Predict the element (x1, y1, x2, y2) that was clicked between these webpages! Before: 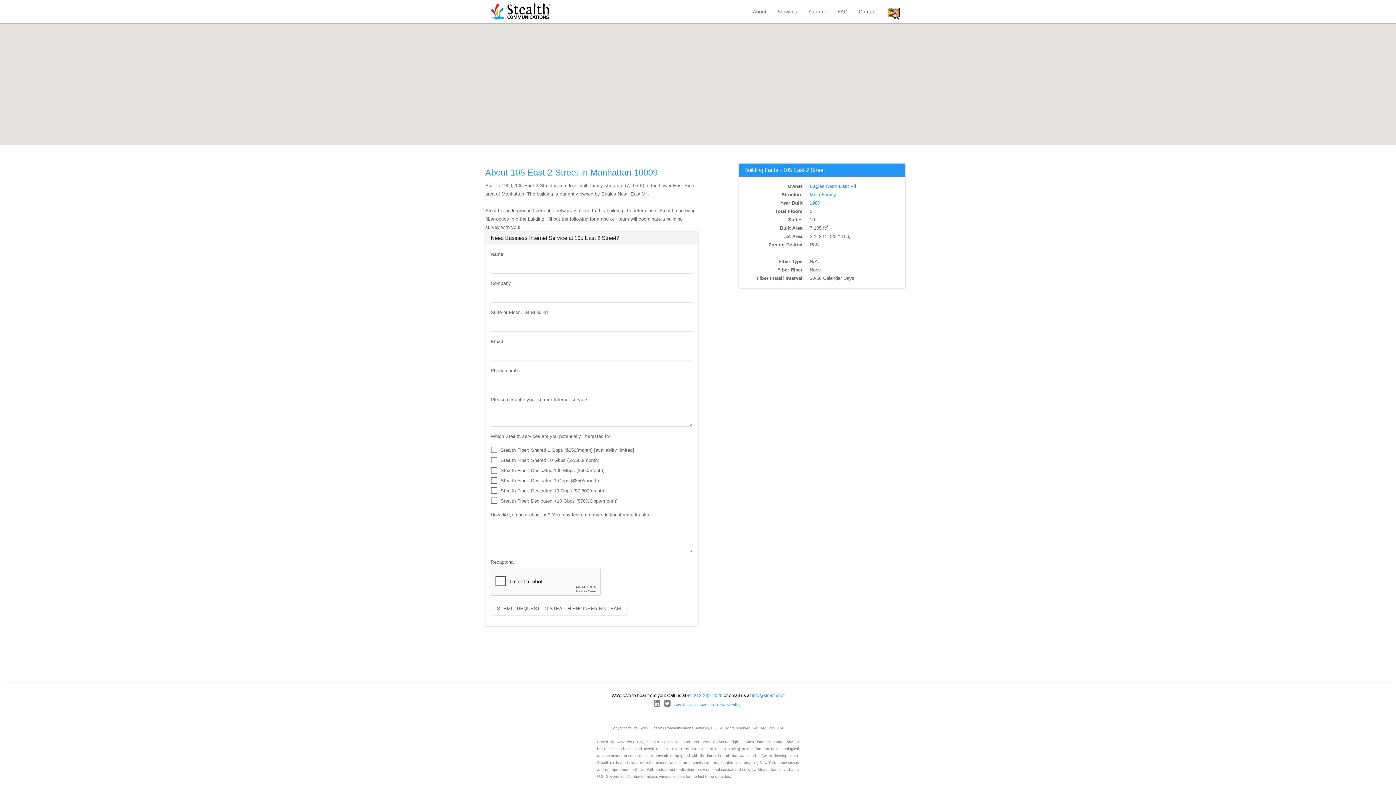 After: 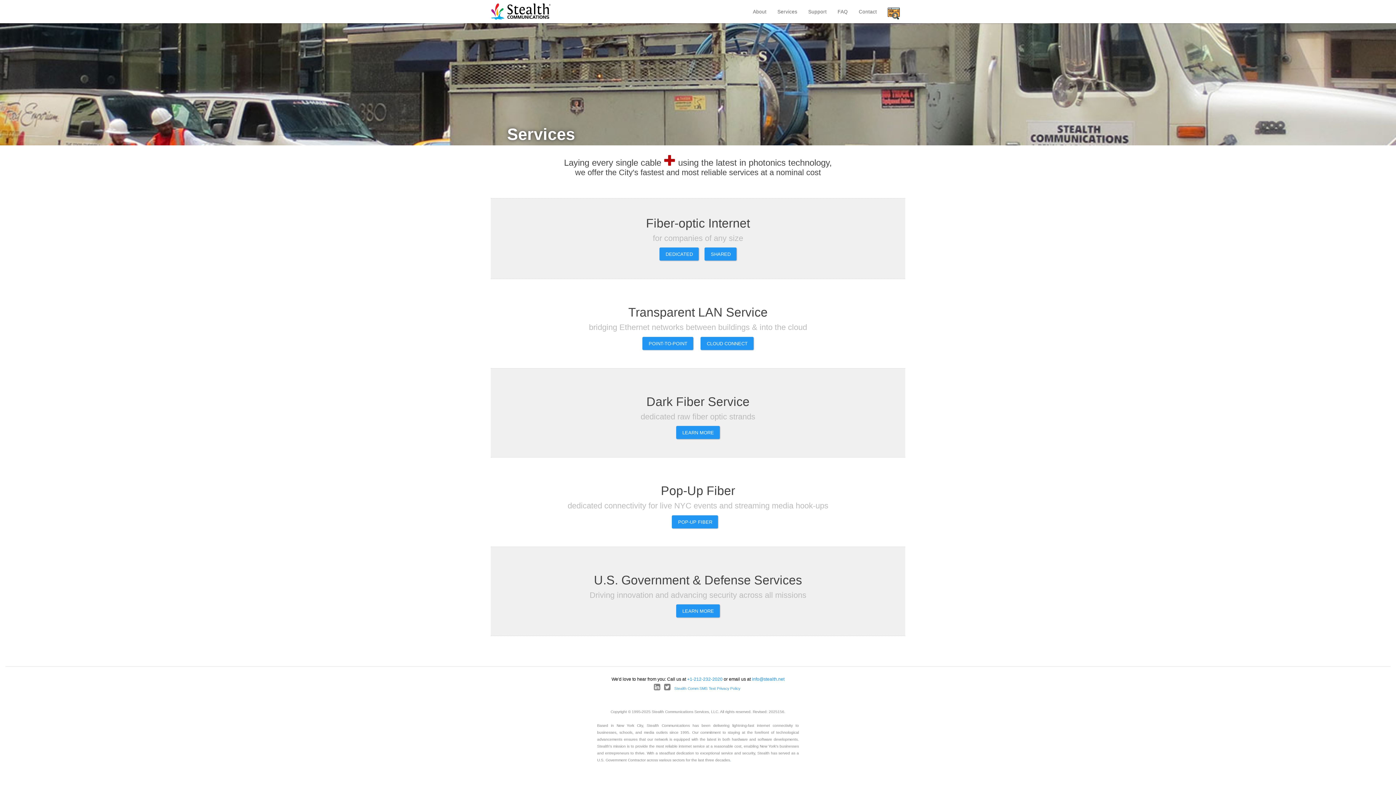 Action: bbox: (772, 0, 803, 23) label: Services